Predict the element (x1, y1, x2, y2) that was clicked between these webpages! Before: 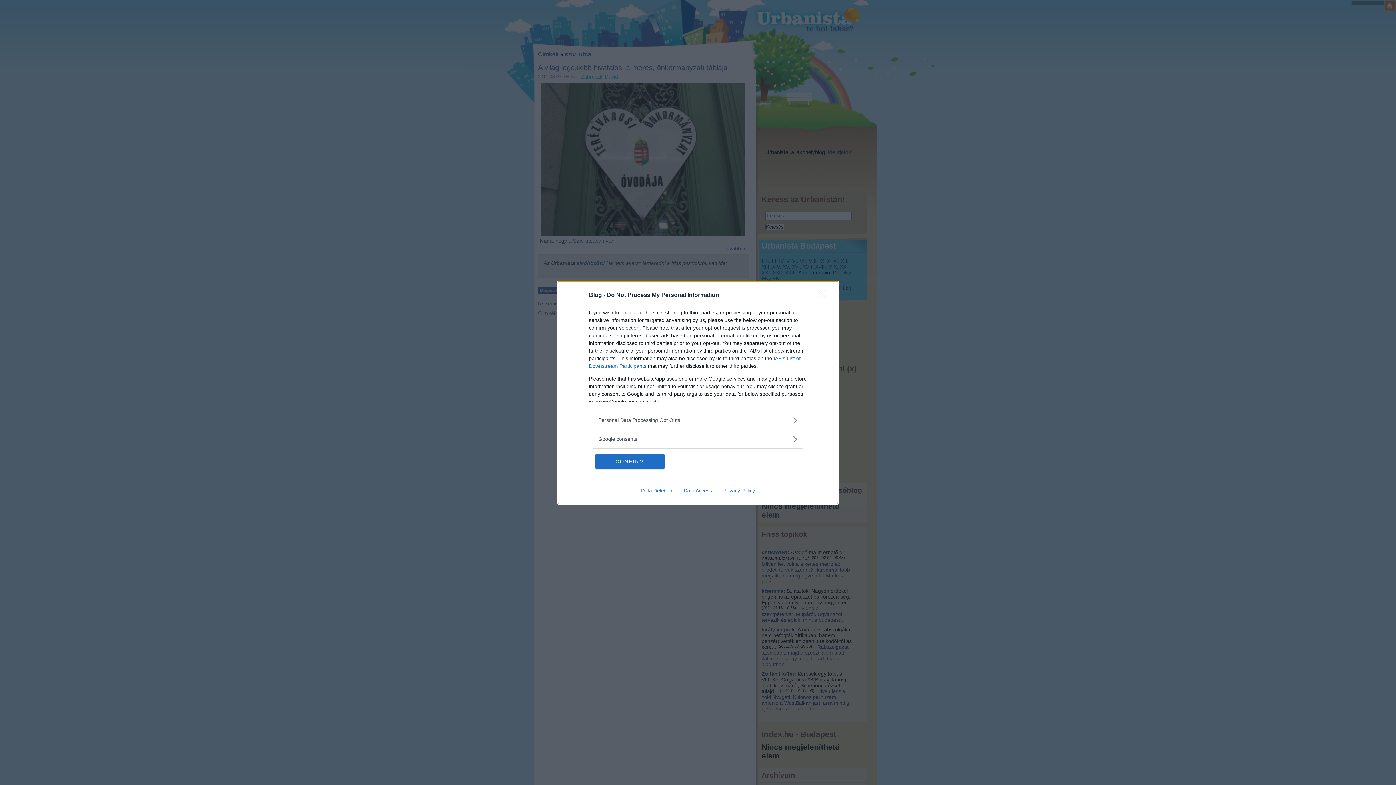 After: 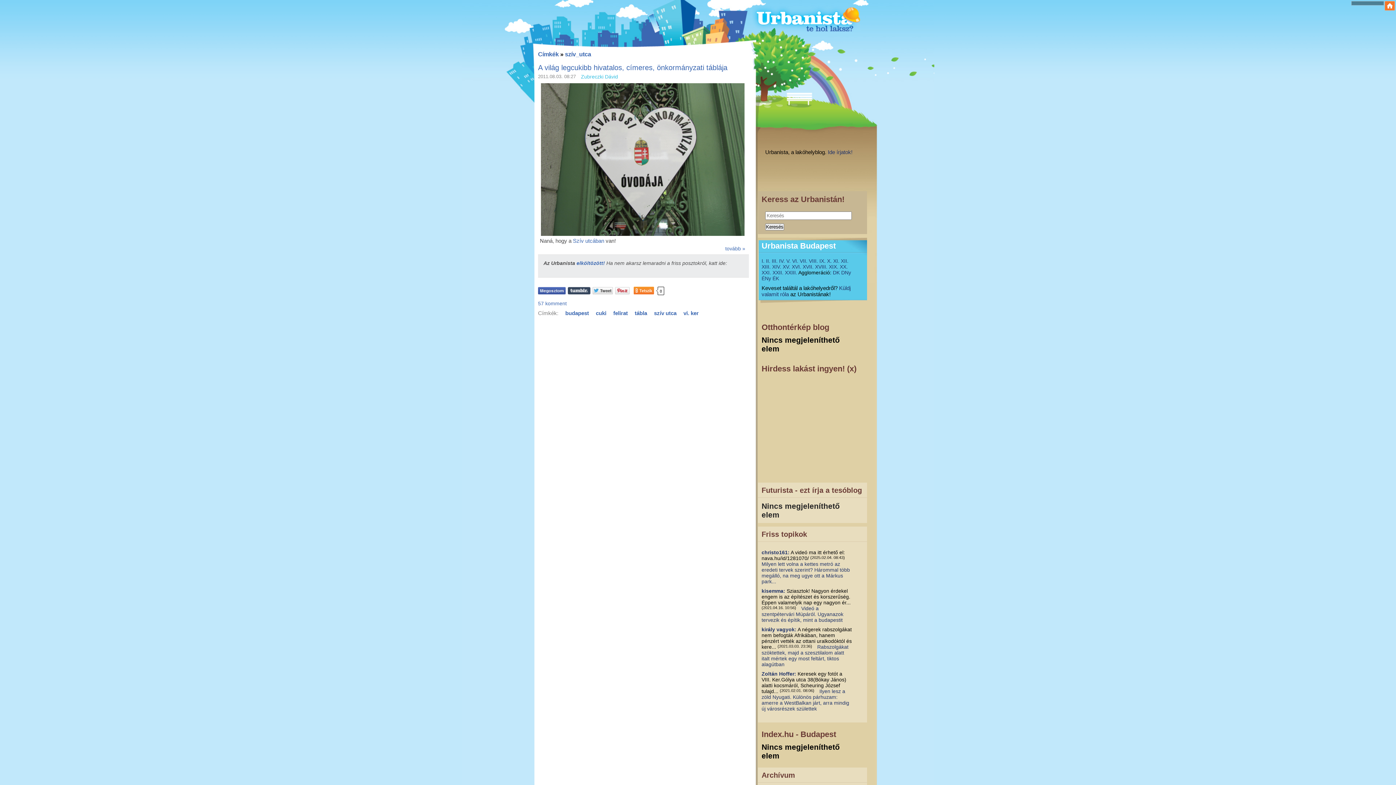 Action: bbox: (817, 288, 830, 302) label: Close